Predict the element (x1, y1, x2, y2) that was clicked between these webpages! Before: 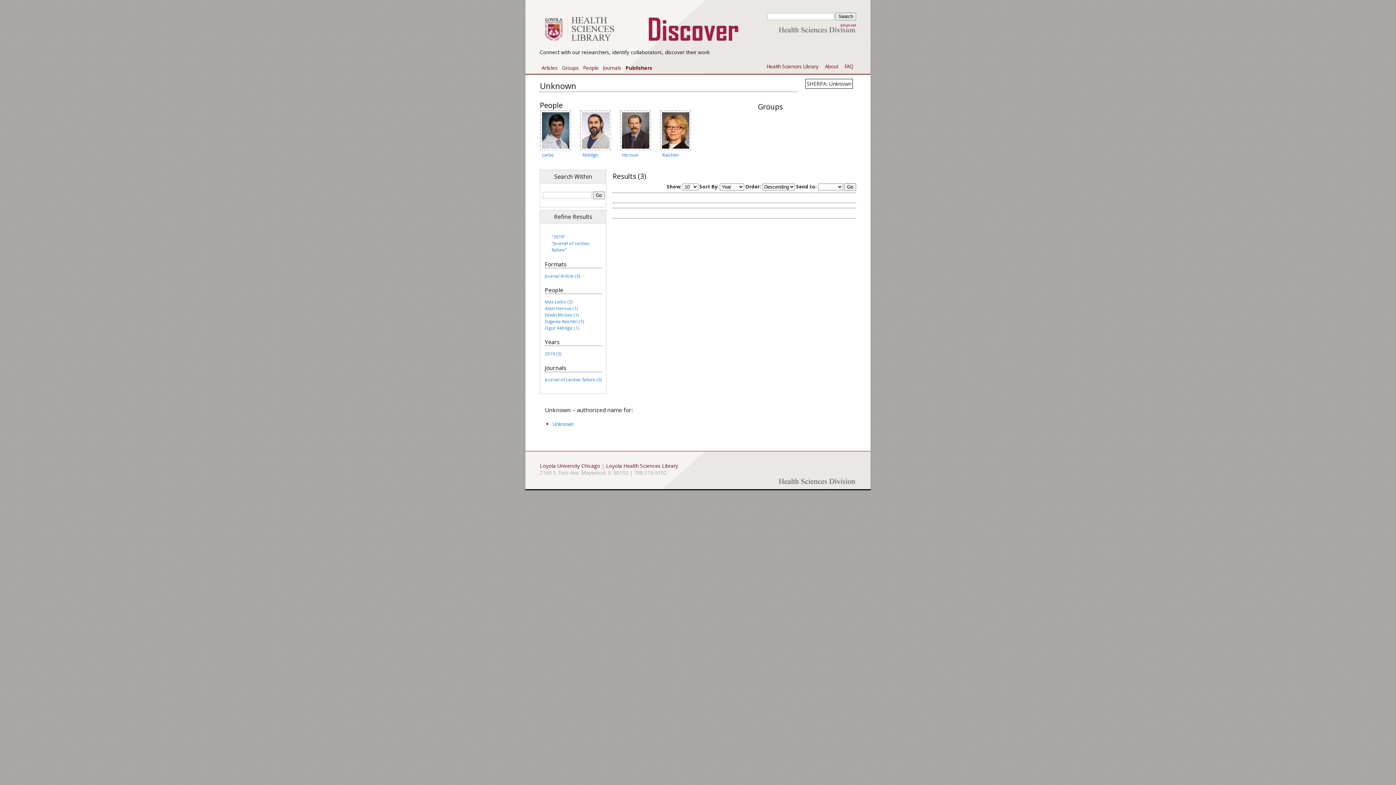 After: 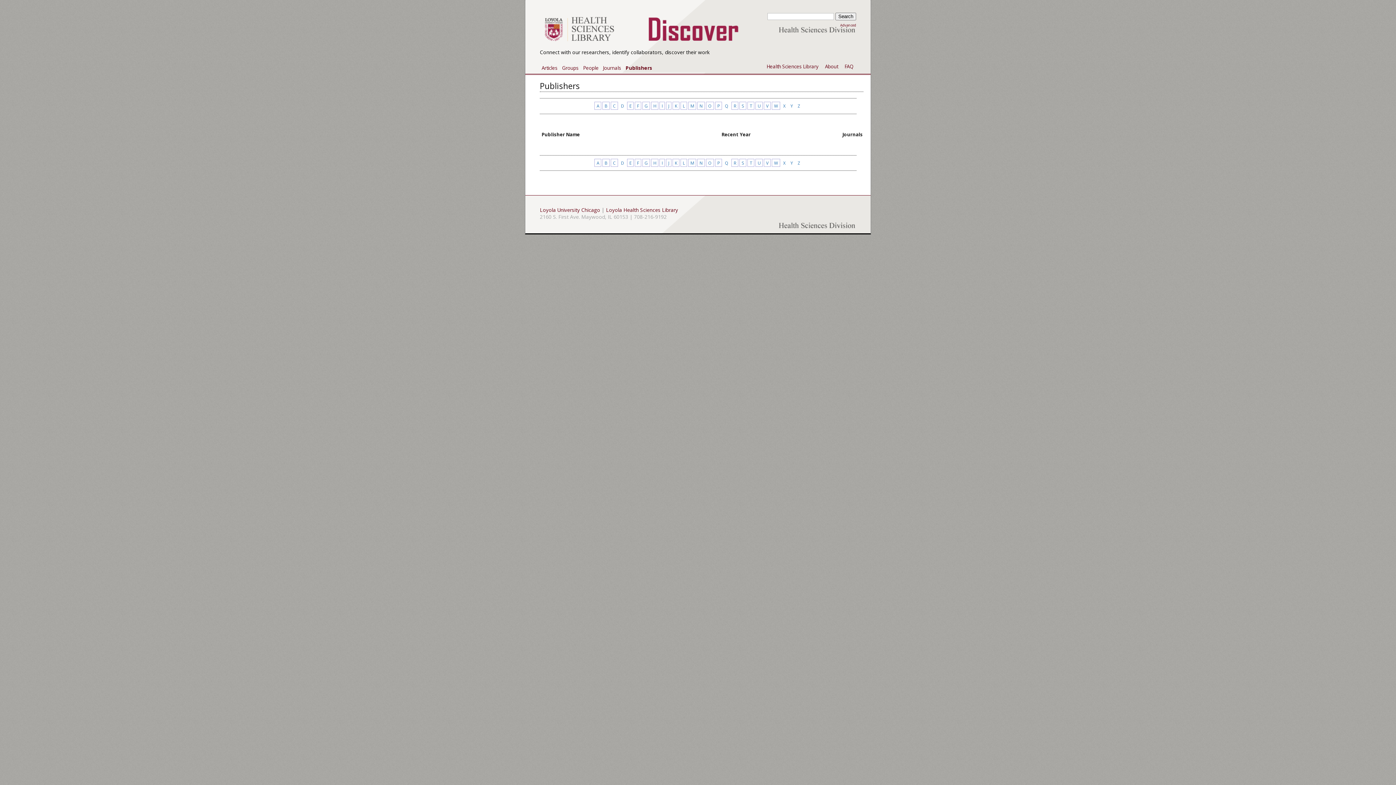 Action: bbox: (624, 63, 654, 73) label: Publishers